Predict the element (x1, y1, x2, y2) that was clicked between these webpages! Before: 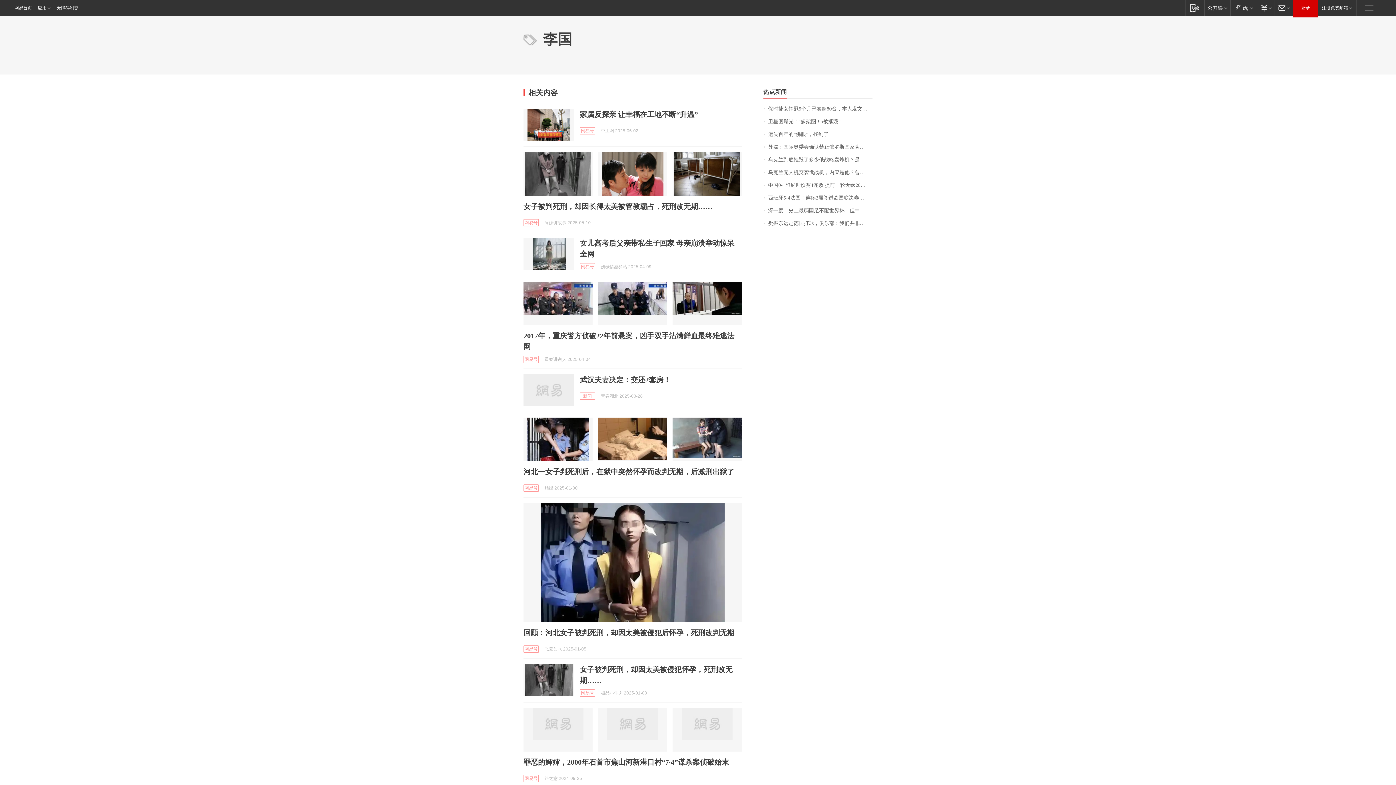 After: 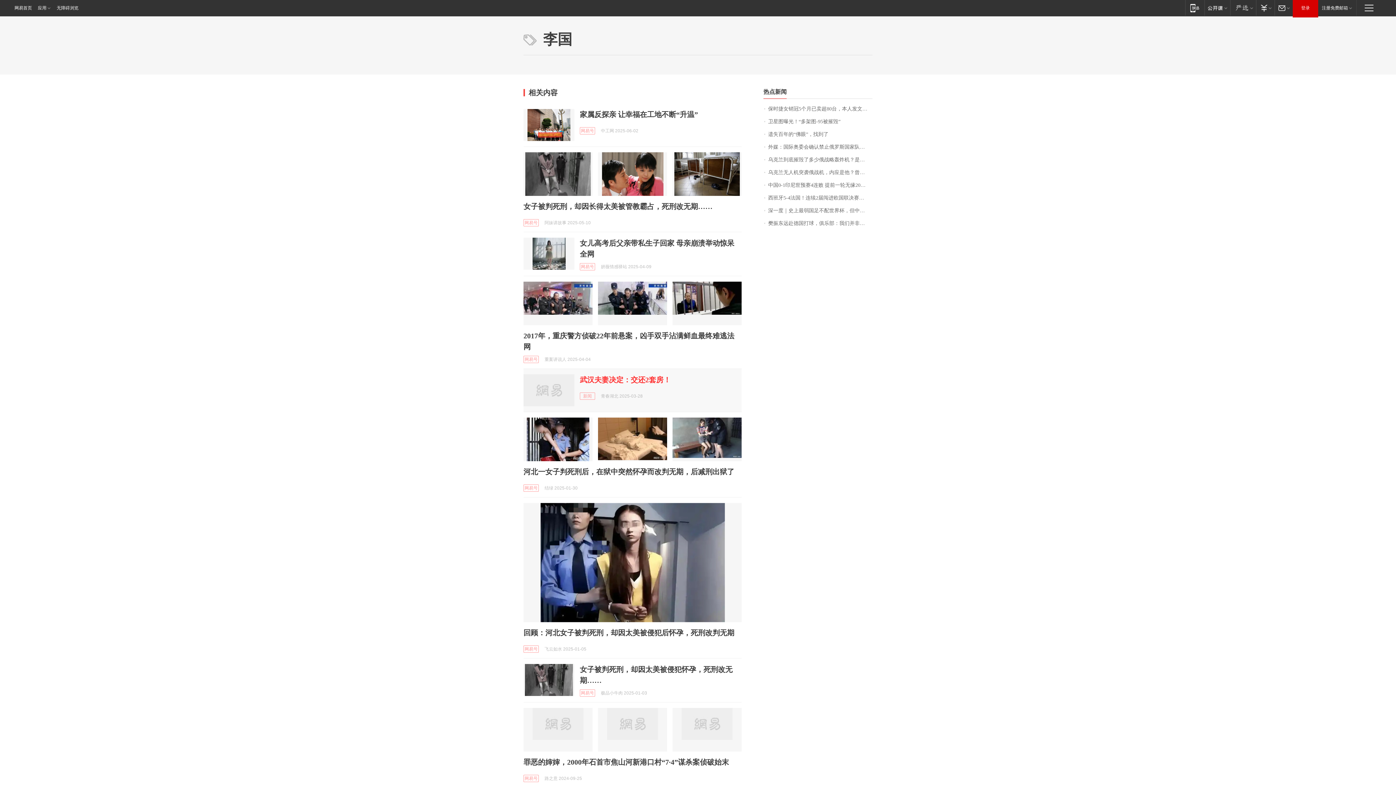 Action: label: 武汉夫妻决定：交还2套房！ bbox: (580, 376, 670, 384)